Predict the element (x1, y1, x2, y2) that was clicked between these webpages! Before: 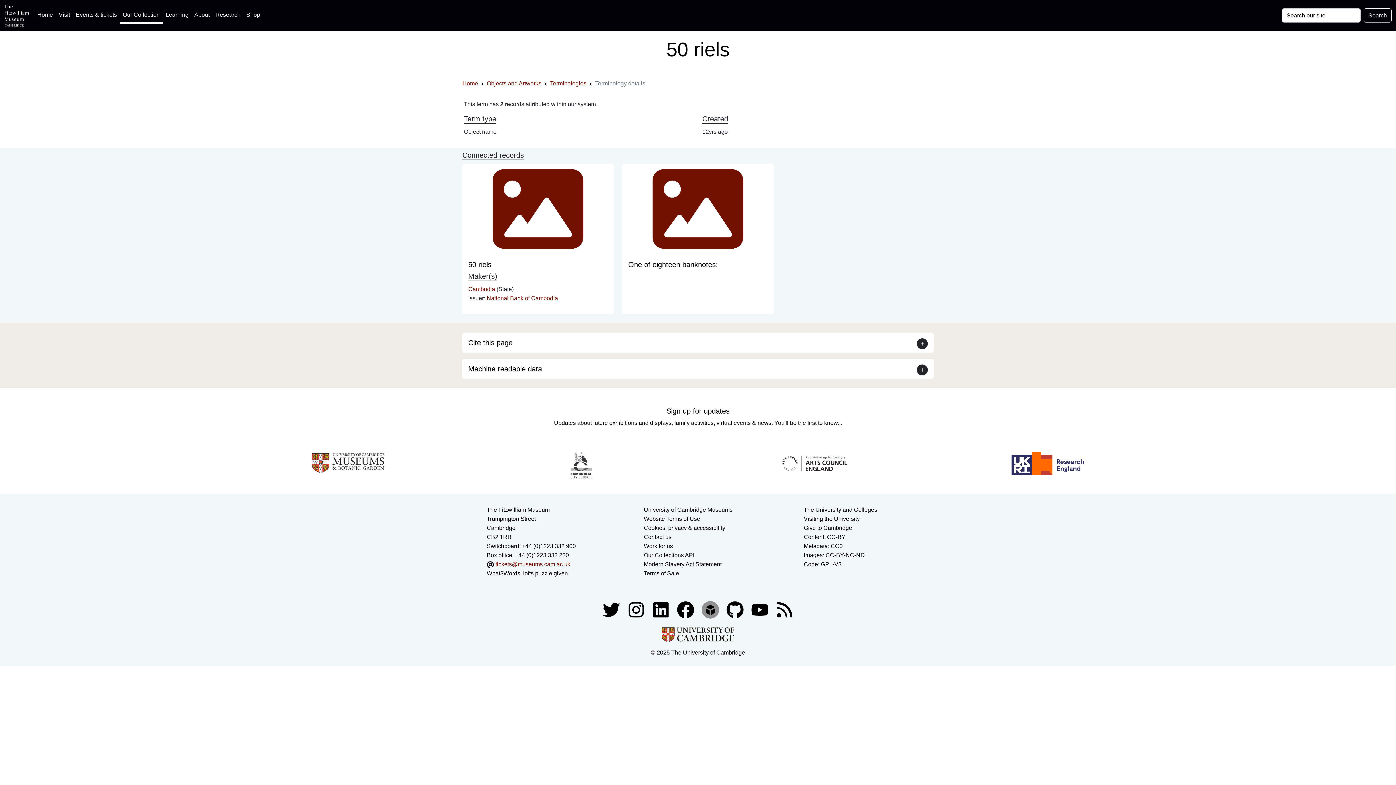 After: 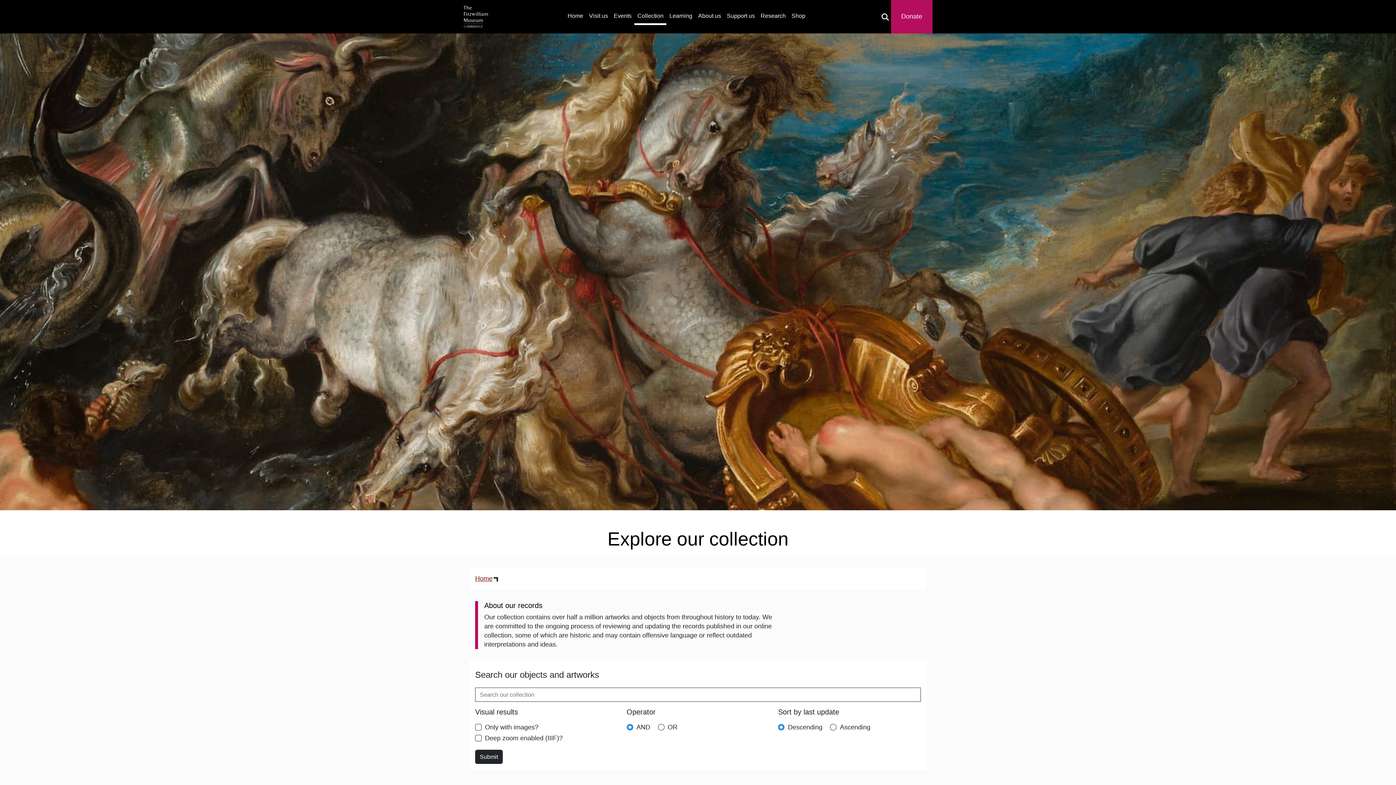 Action: bbox: (119, 7, 162, 22) label: Our Collection